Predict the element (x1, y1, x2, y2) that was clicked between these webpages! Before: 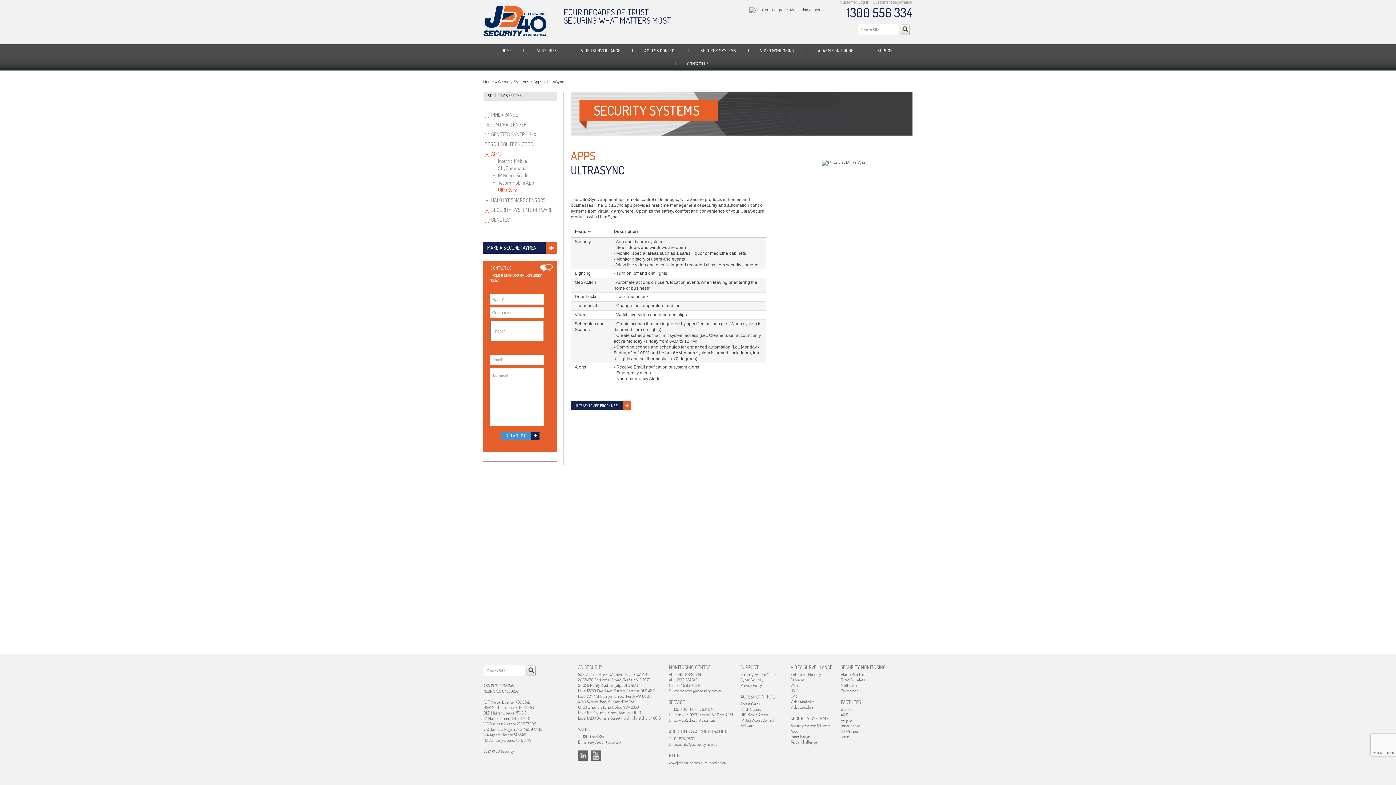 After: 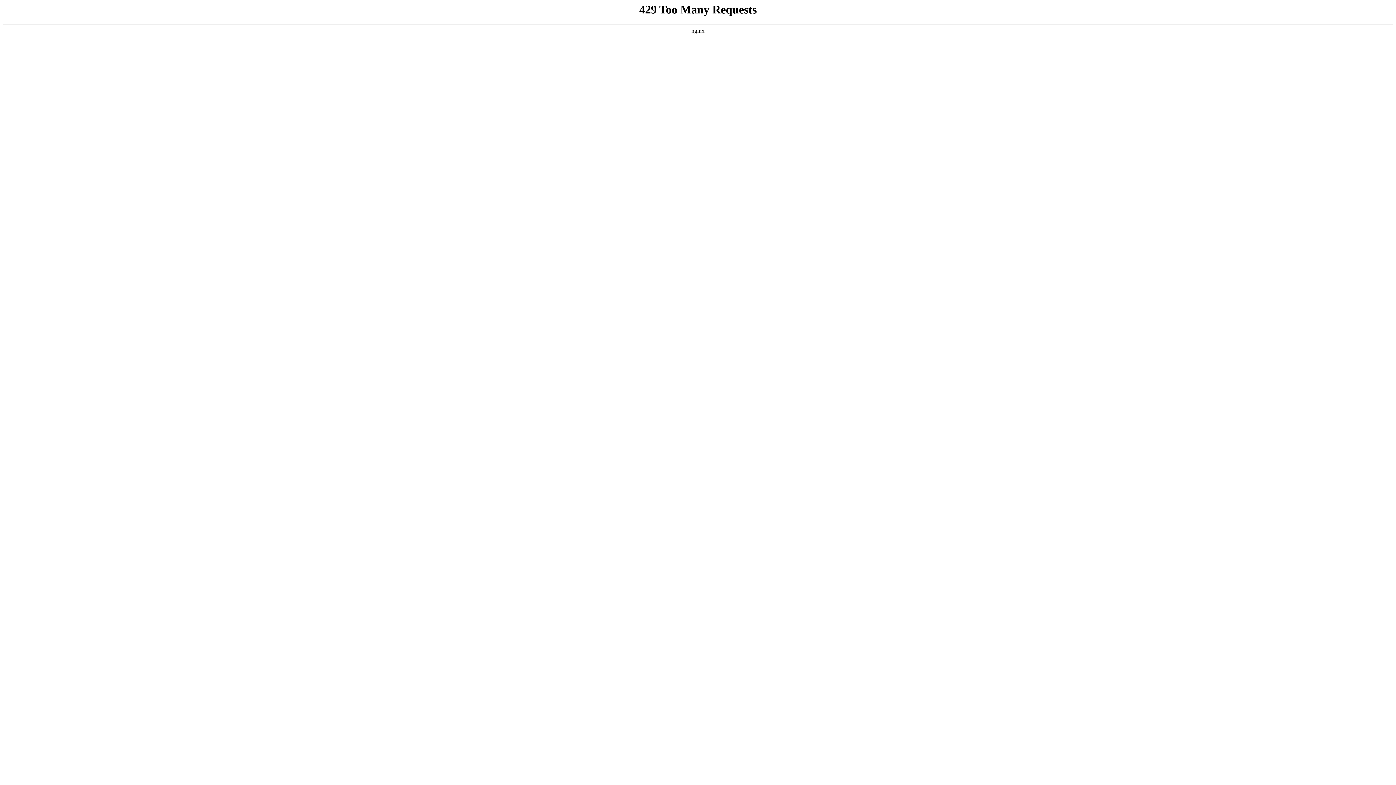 Action: bbox: (790, 683, 797, 688) label: VMS